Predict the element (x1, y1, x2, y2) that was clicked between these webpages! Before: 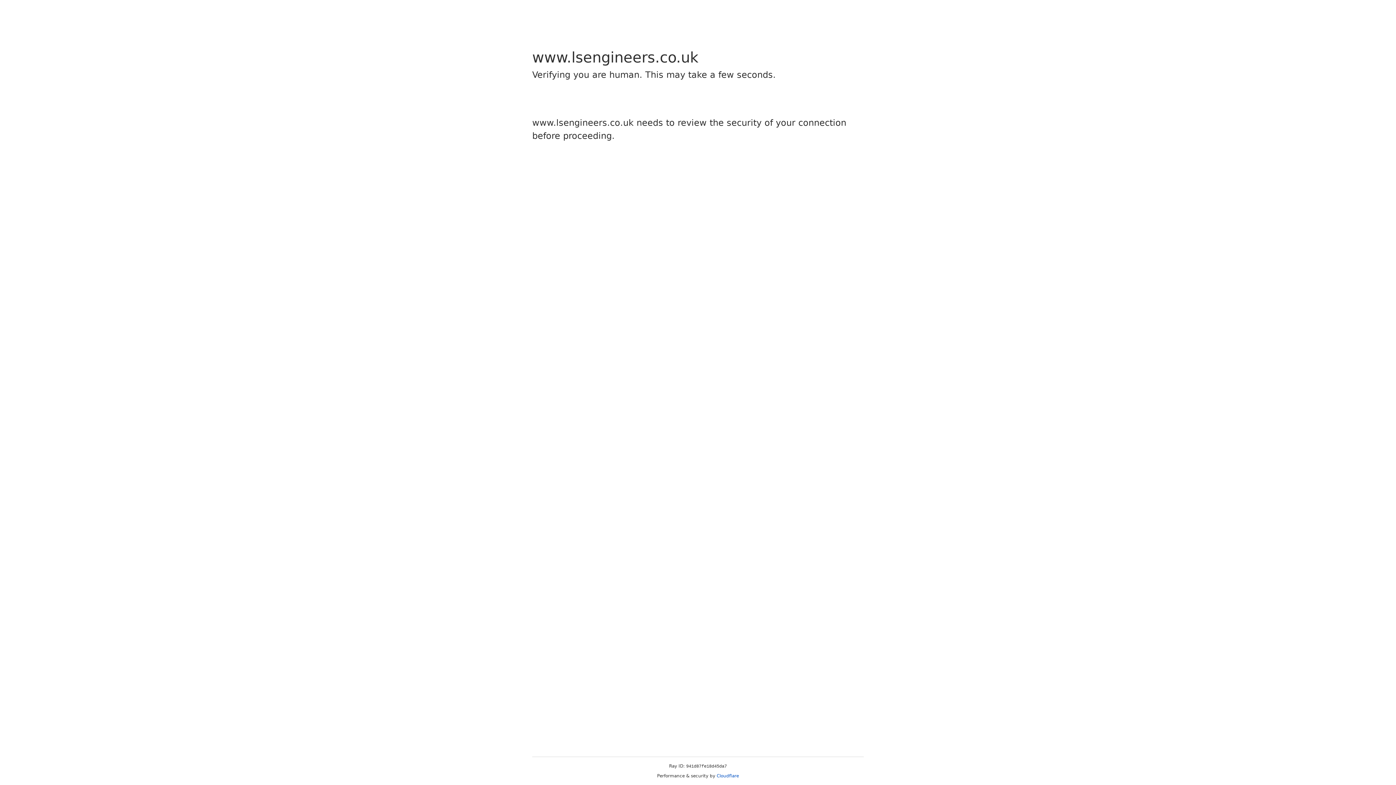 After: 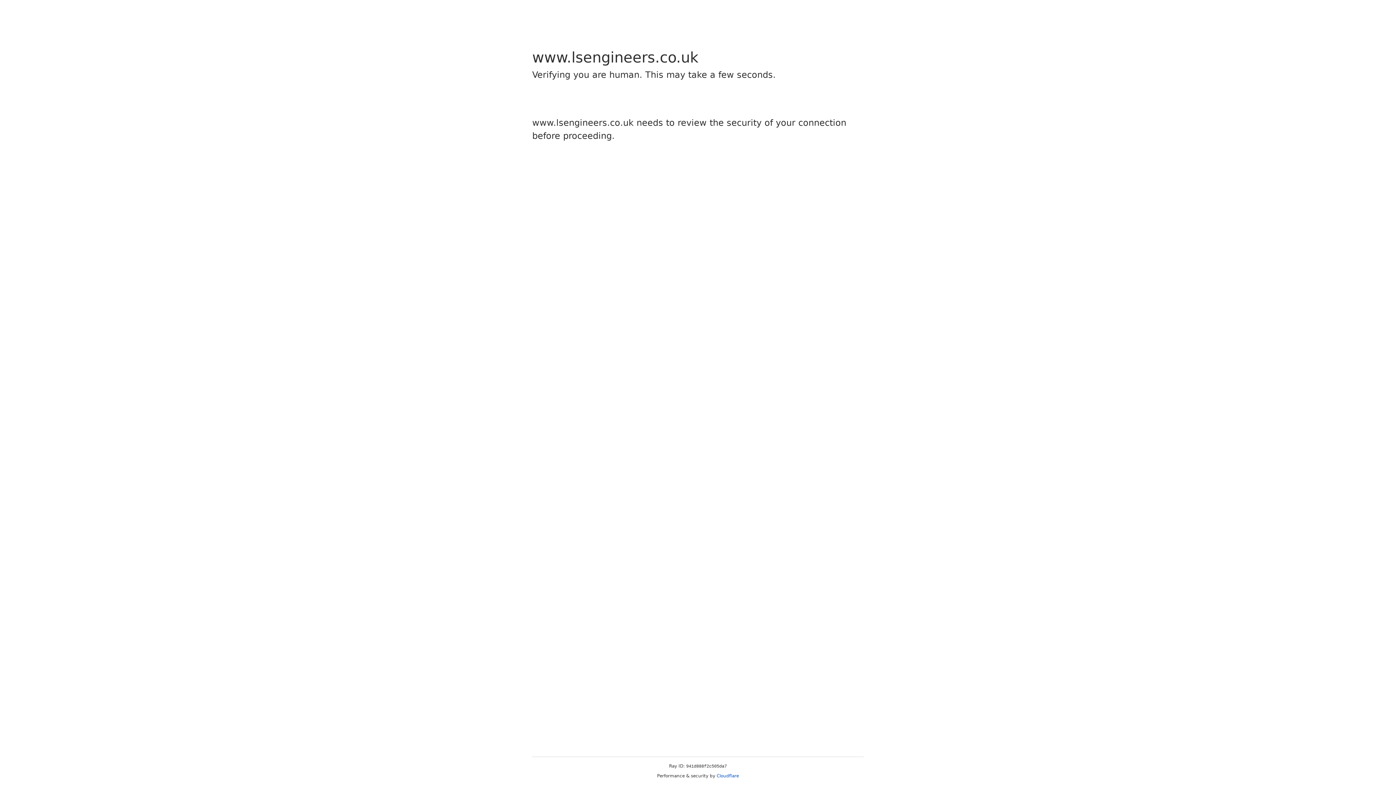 Action: bbox: (716, 773, 739, 778) label: Cloudflare